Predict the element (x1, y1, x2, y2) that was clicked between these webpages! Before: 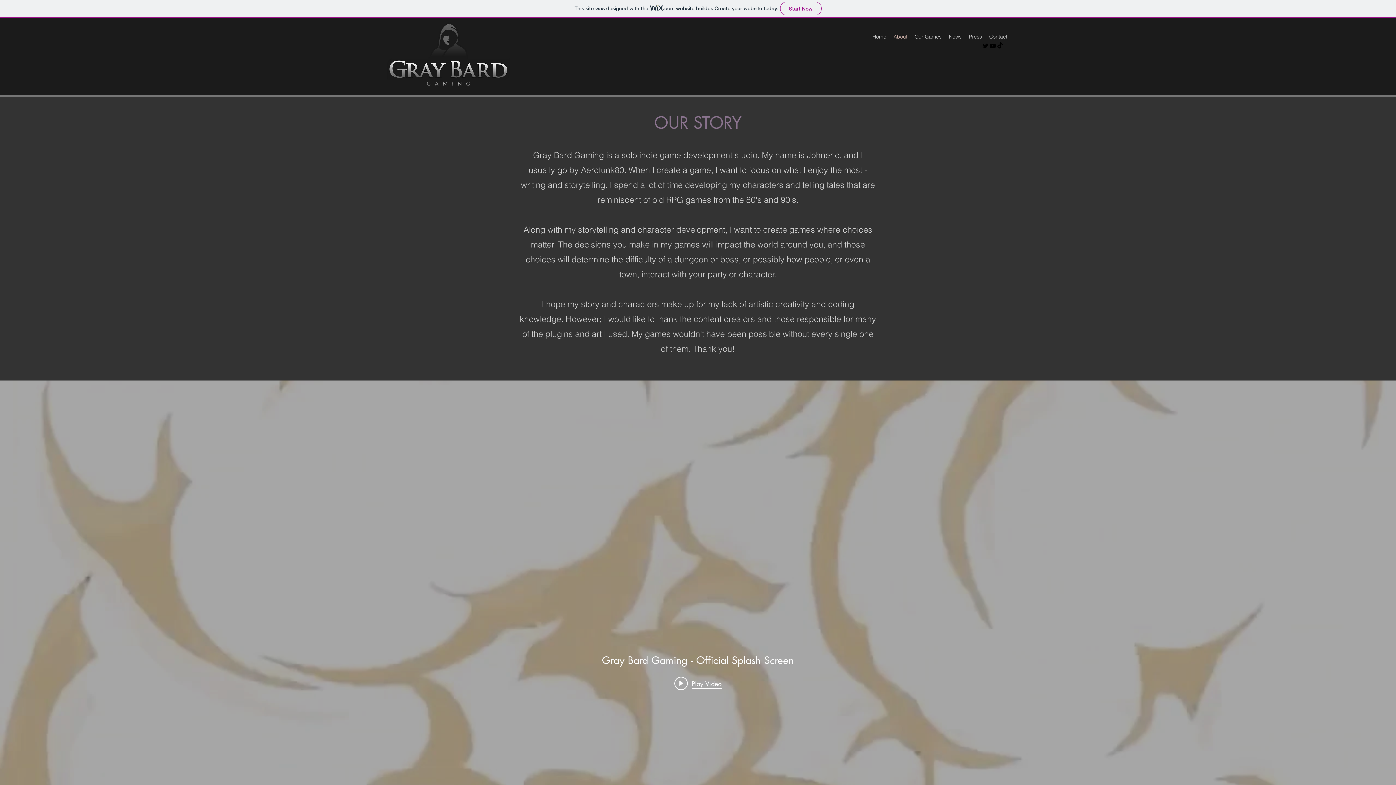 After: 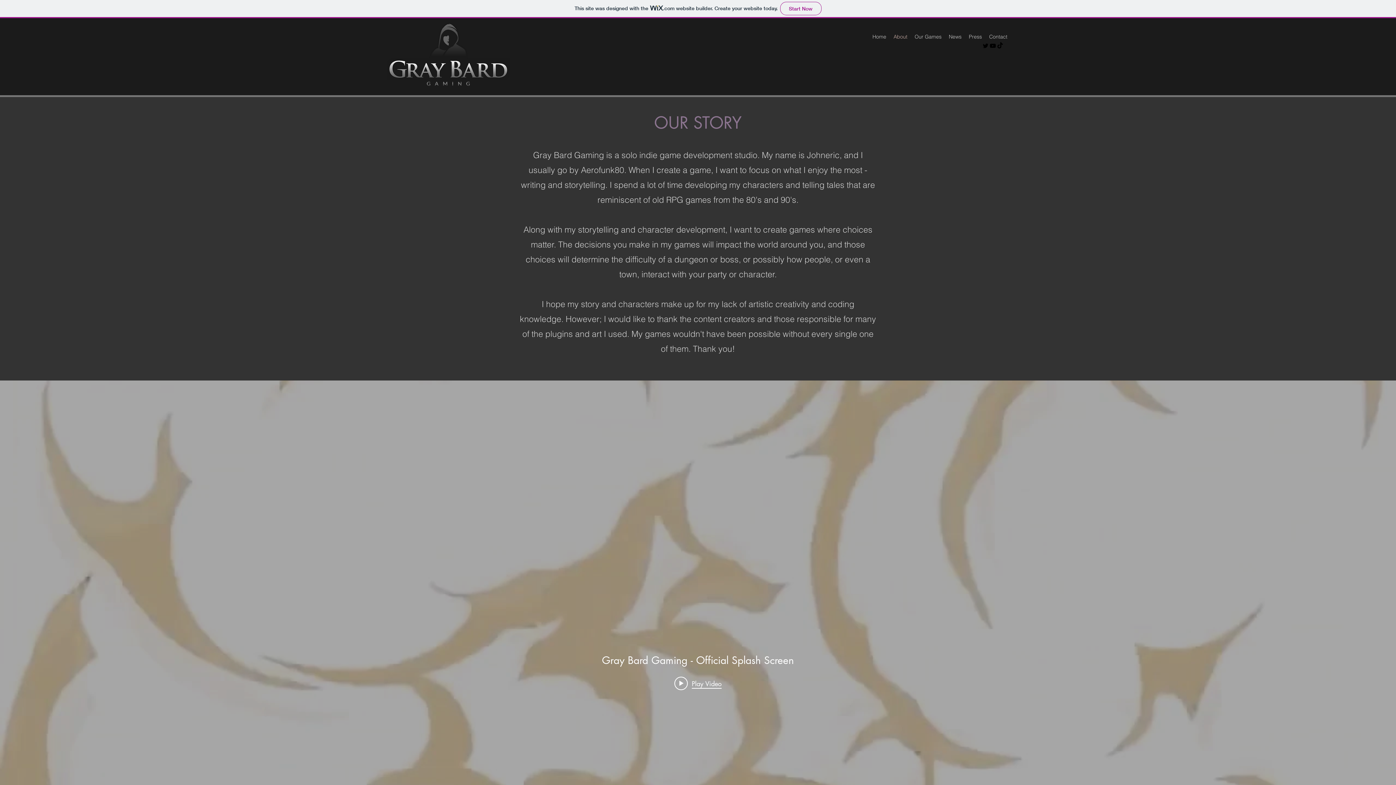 Action: bbox: (989, 42, 996, 49) label: YouTube